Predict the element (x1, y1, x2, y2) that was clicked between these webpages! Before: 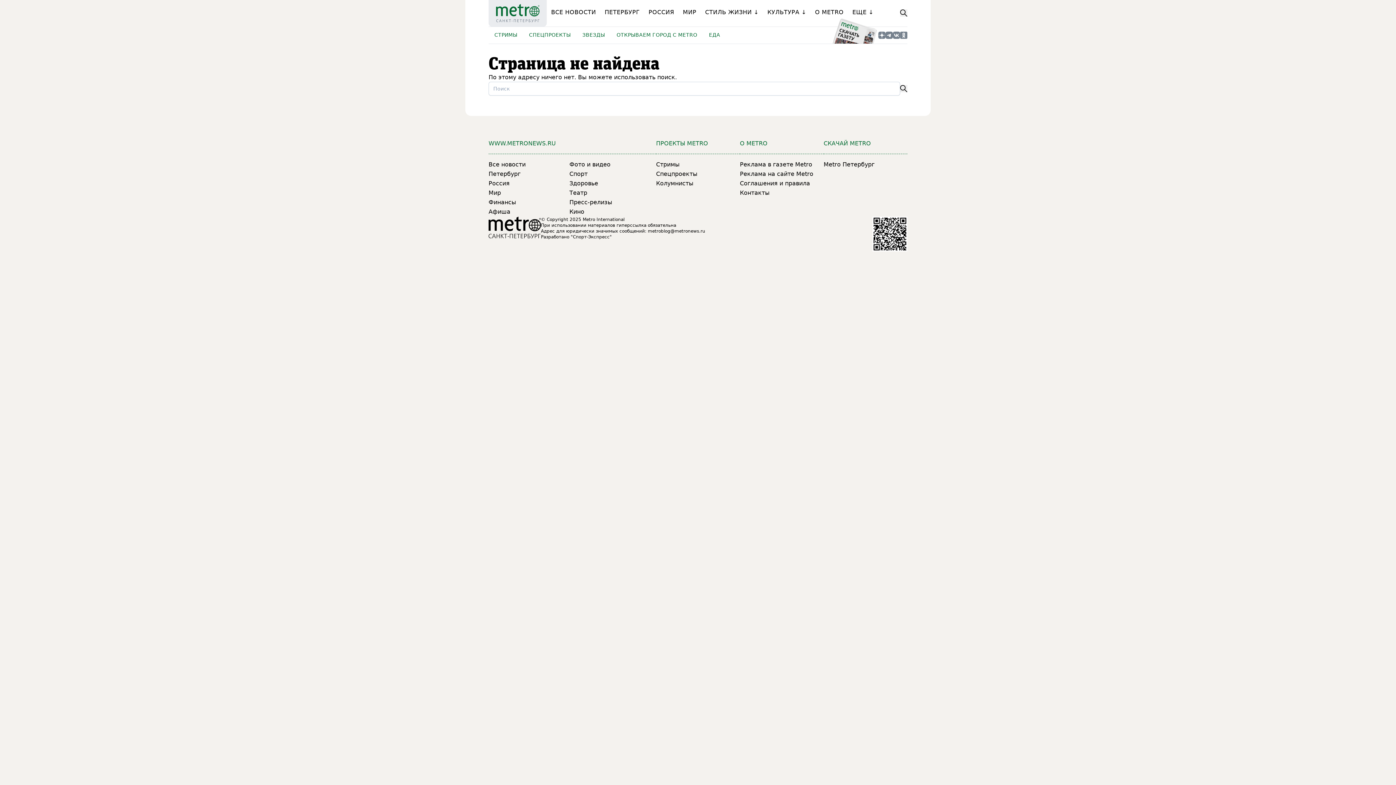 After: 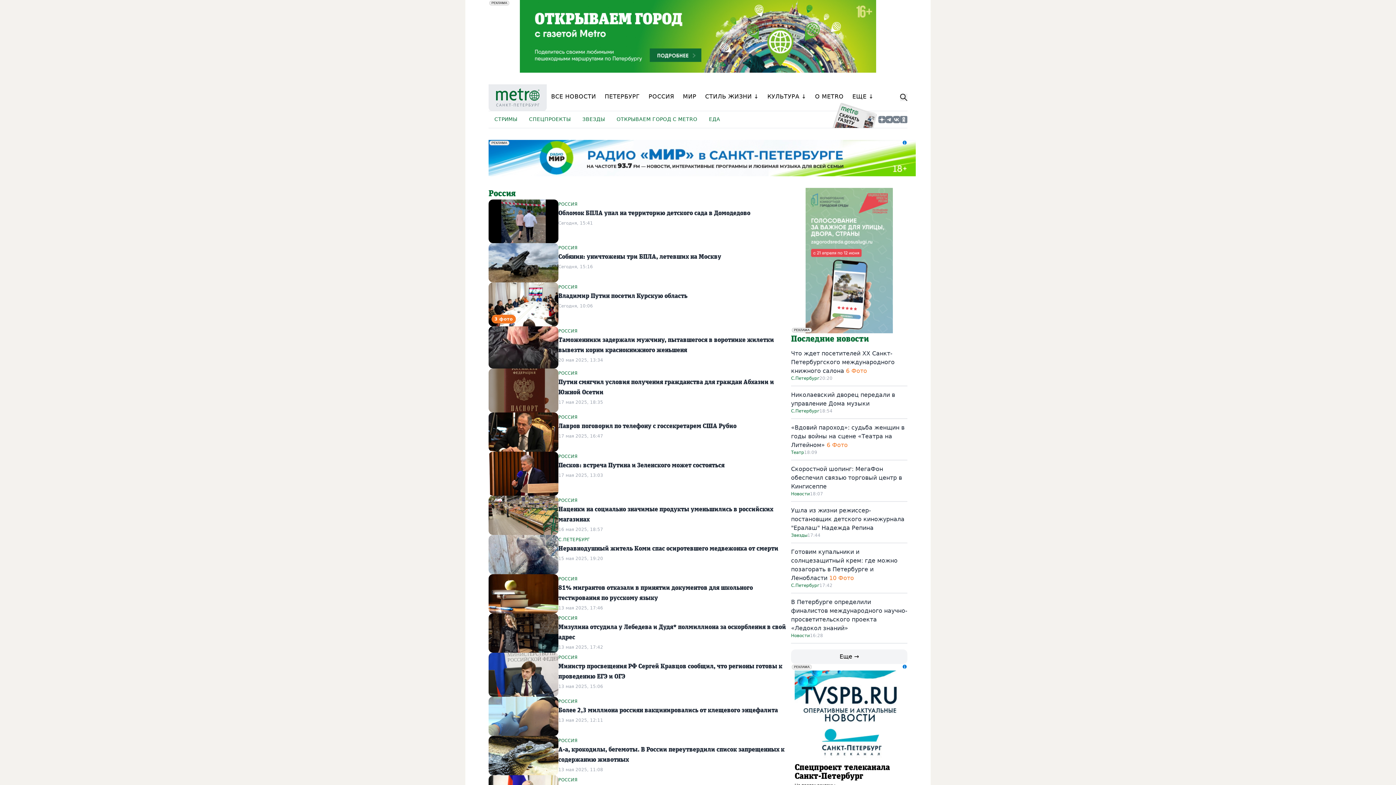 Action: bbox: (488, 179, 509, 186) label: Россия